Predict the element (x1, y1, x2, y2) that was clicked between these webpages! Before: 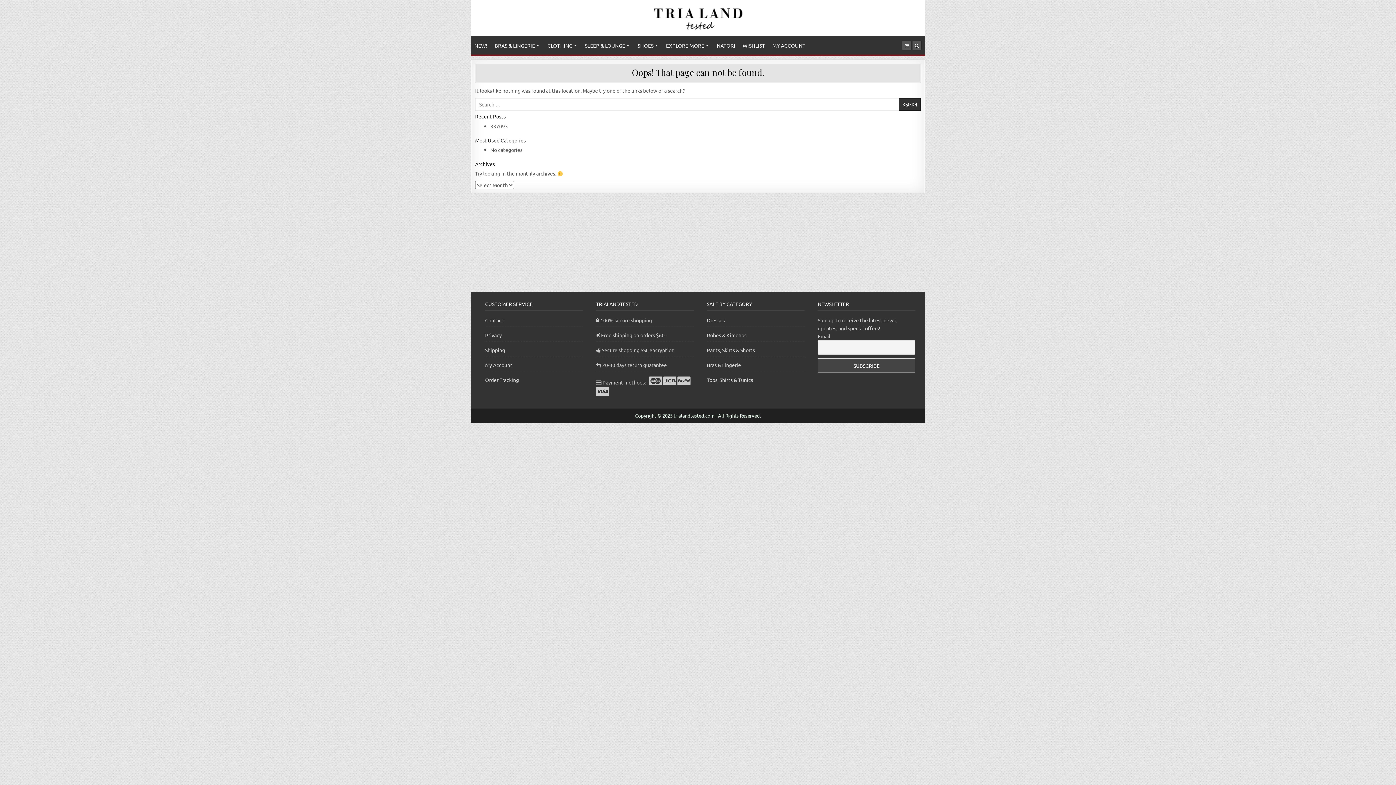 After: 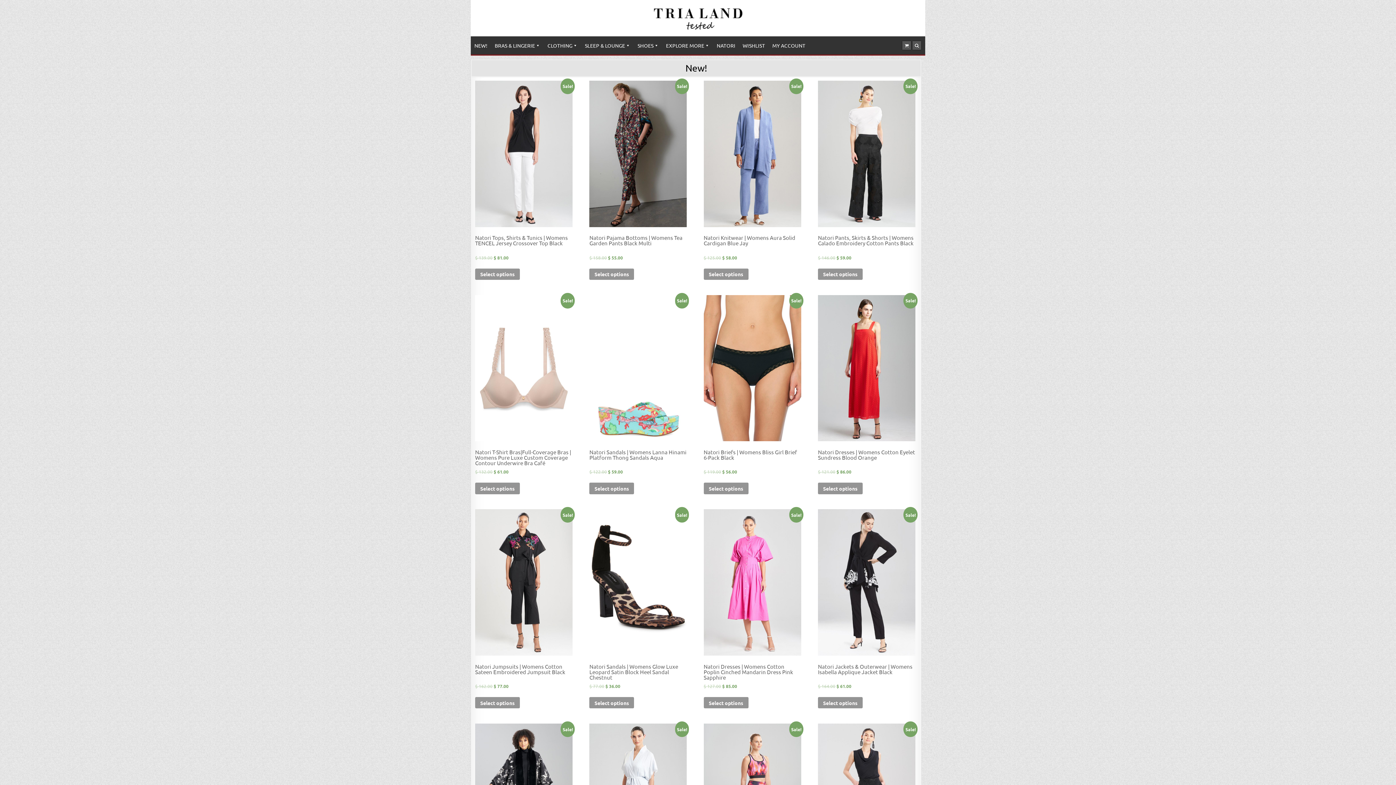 Action: bbox: (470, 36, 491, 54) label: NEW!